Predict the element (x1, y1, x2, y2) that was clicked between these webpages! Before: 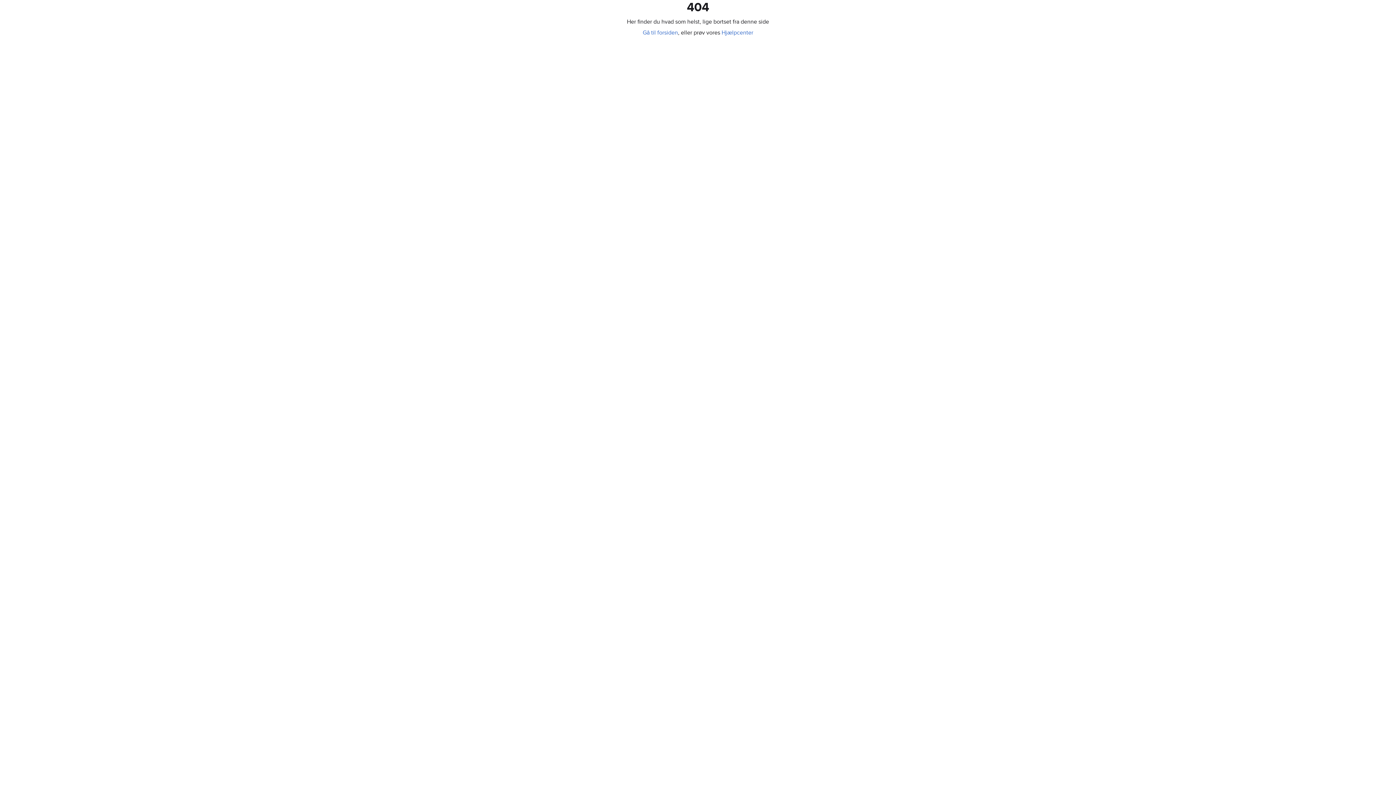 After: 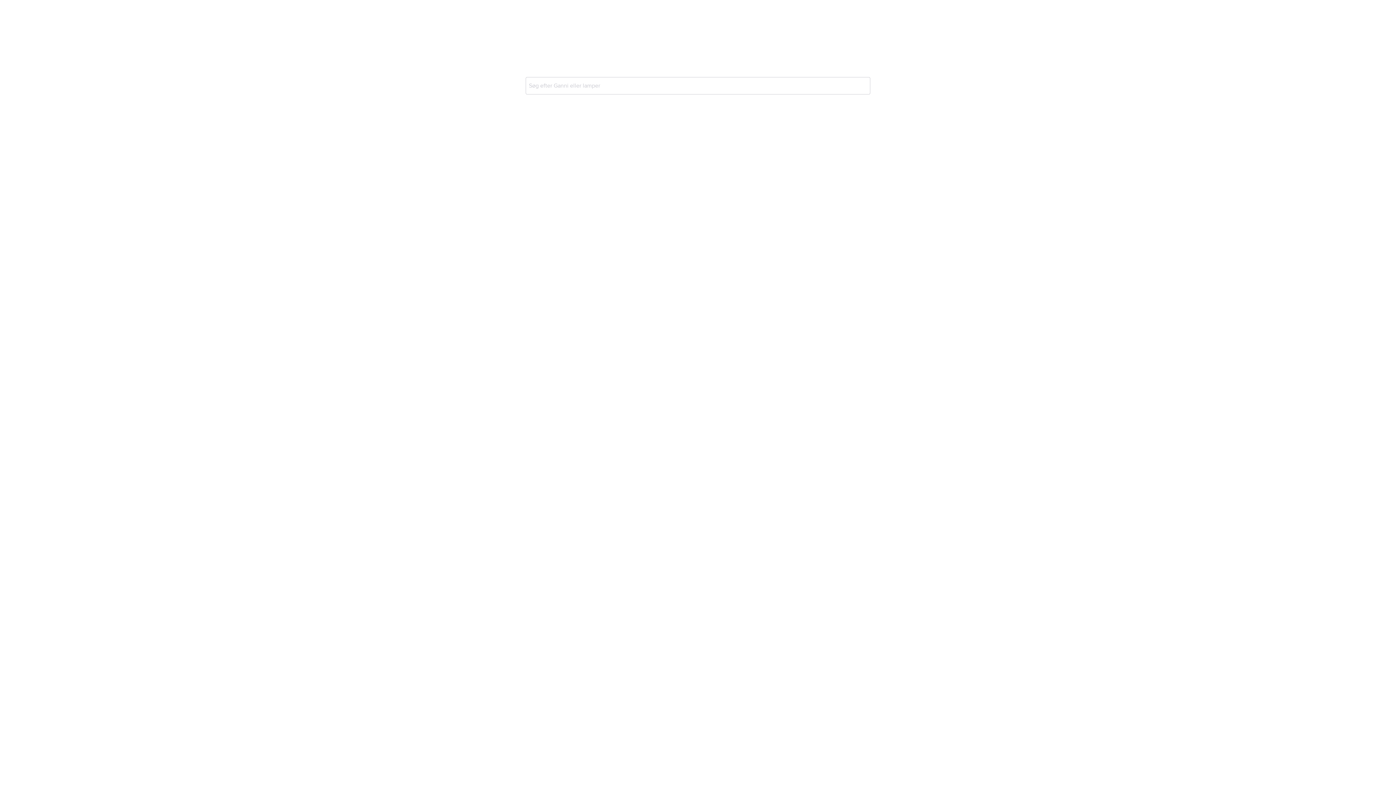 Action: bbox: (642, 29, 678, 36) label: Gå til forsiden